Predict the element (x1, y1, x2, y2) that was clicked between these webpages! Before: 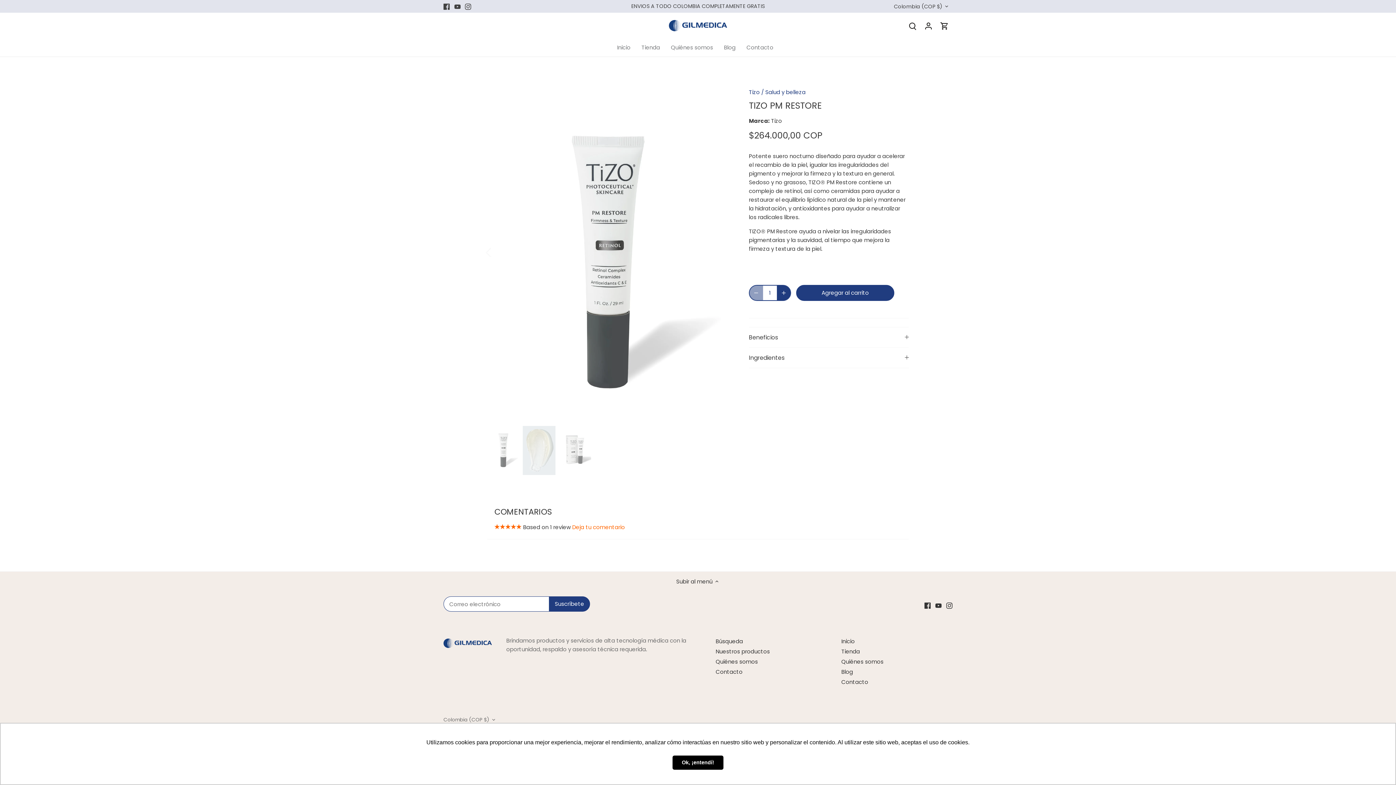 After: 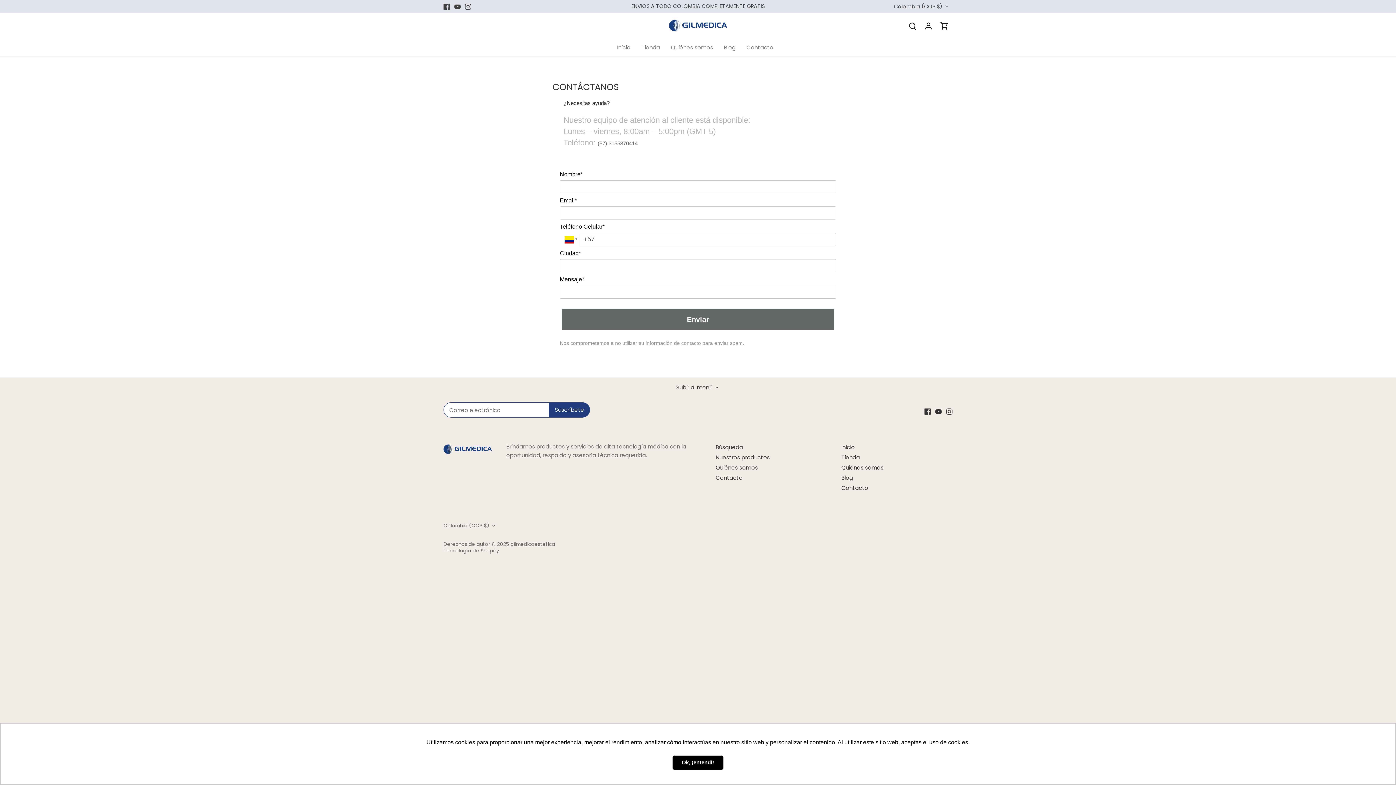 Action: label: Contacto bbox: (841, 678, 868, 686)